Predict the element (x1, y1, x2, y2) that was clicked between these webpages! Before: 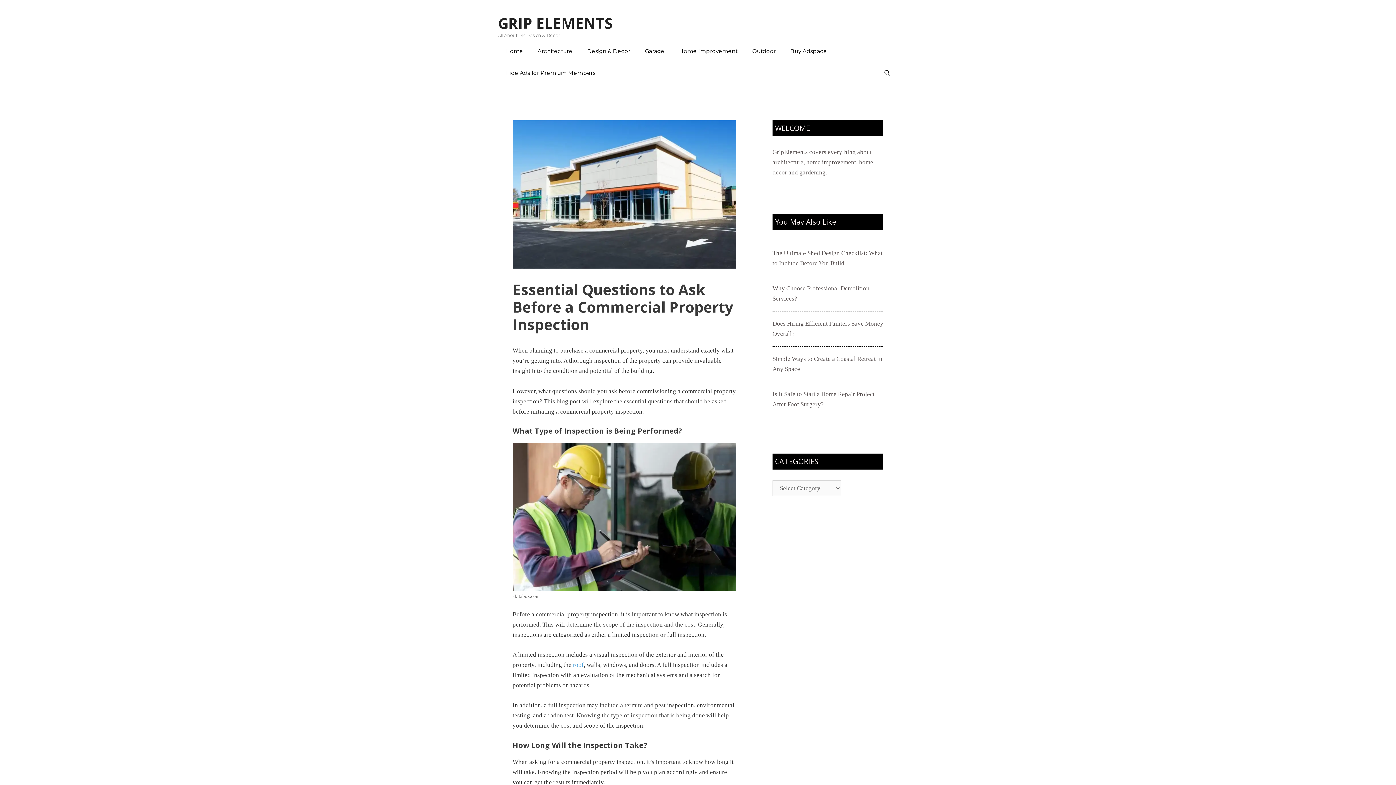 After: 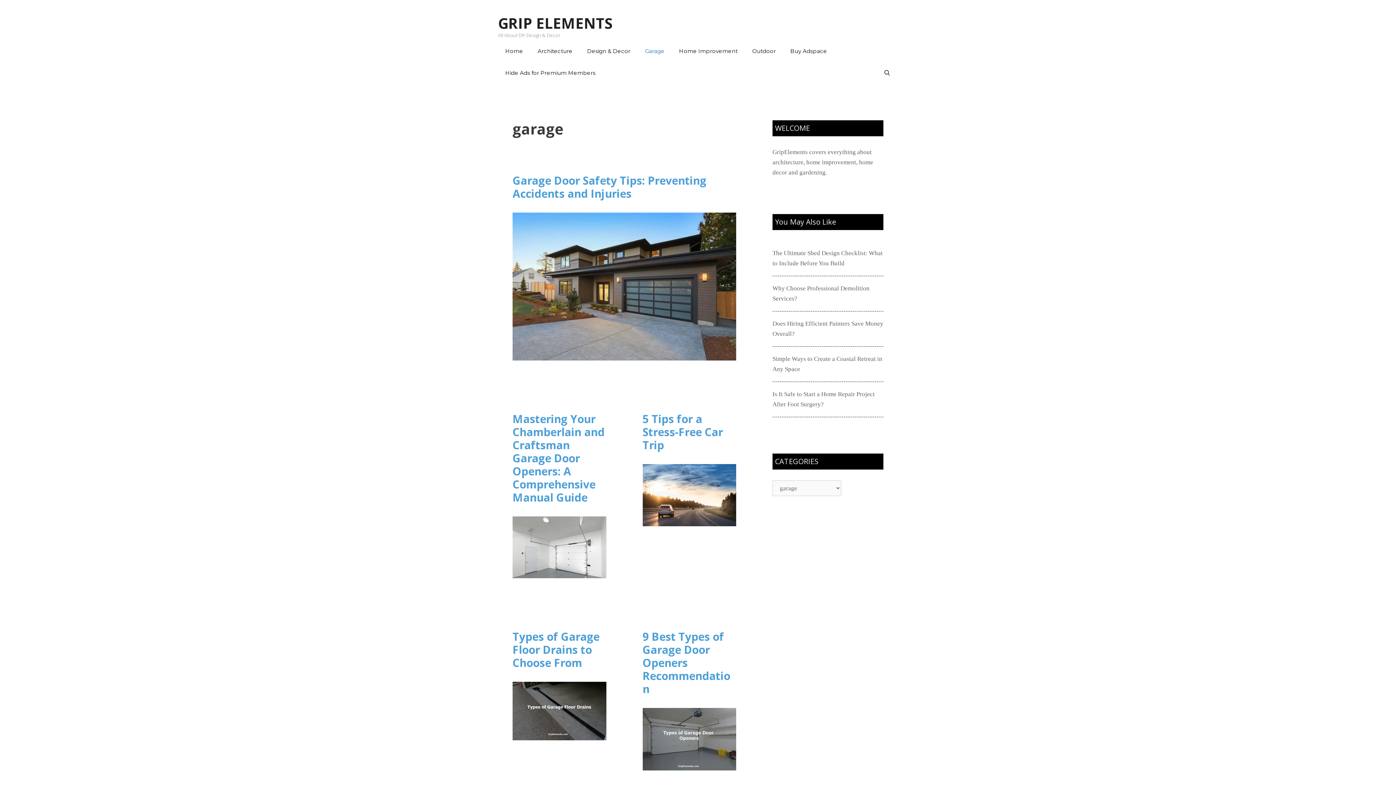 Action: bbox: (637, 40, 672, 62) label: Garage